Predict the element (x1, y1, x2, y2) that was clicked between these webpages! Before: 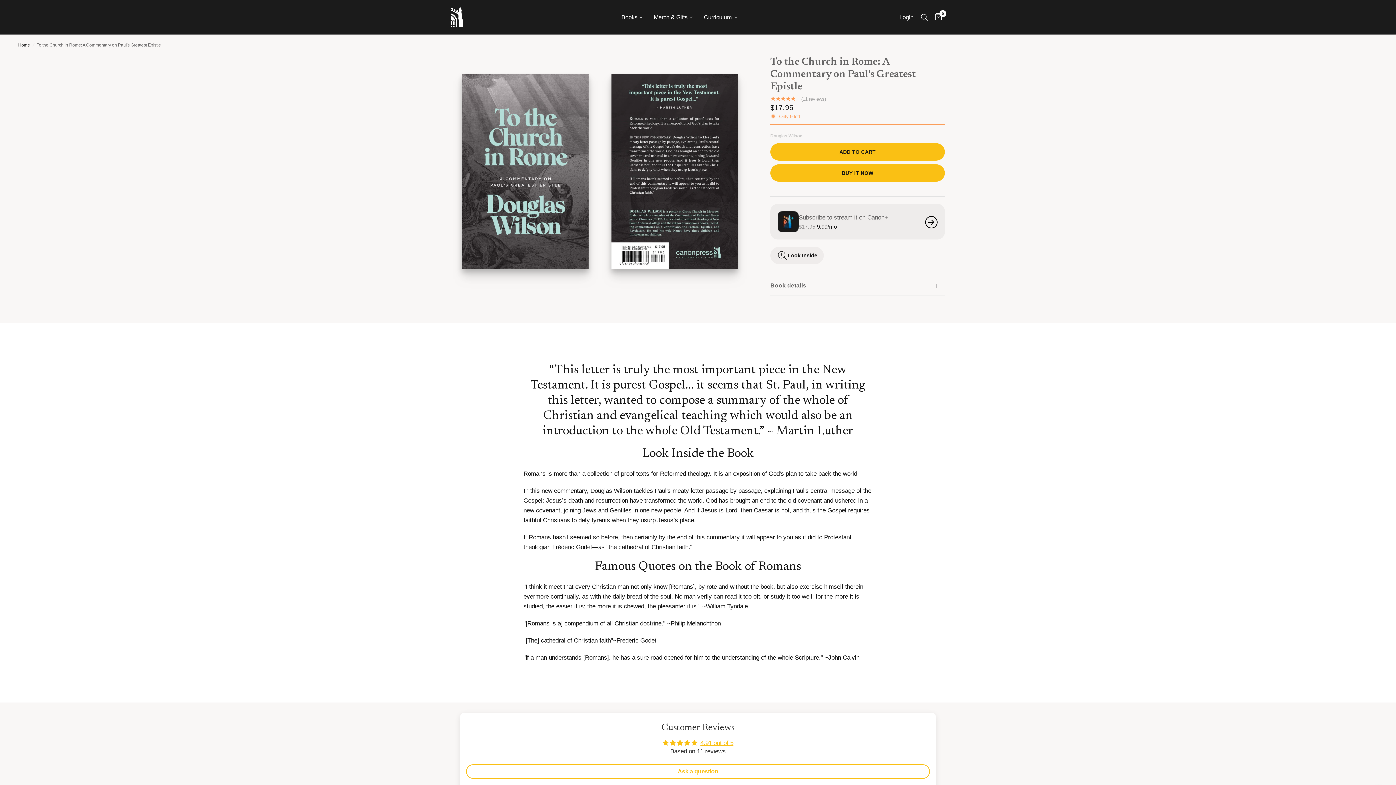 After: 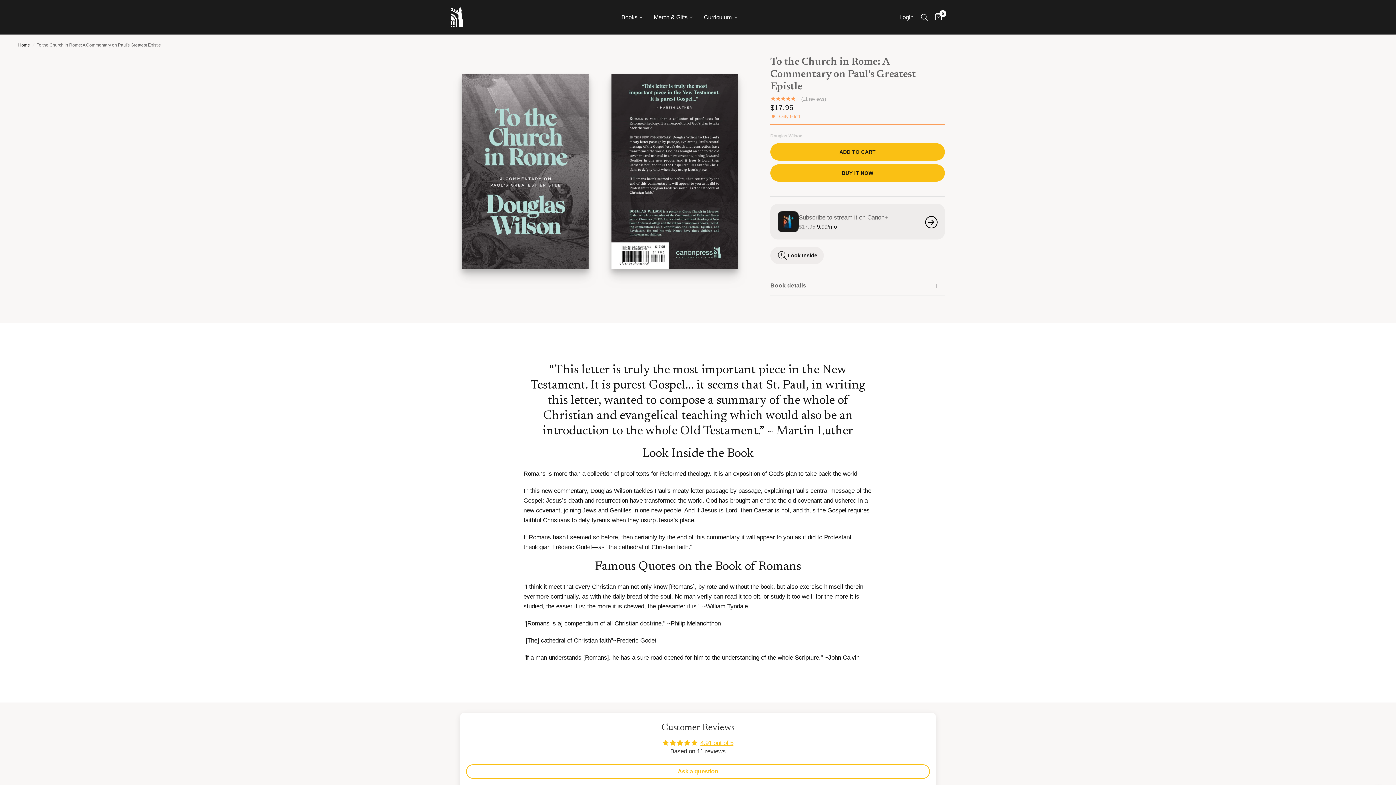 Action: bbox: (925, 216, 937, 227)